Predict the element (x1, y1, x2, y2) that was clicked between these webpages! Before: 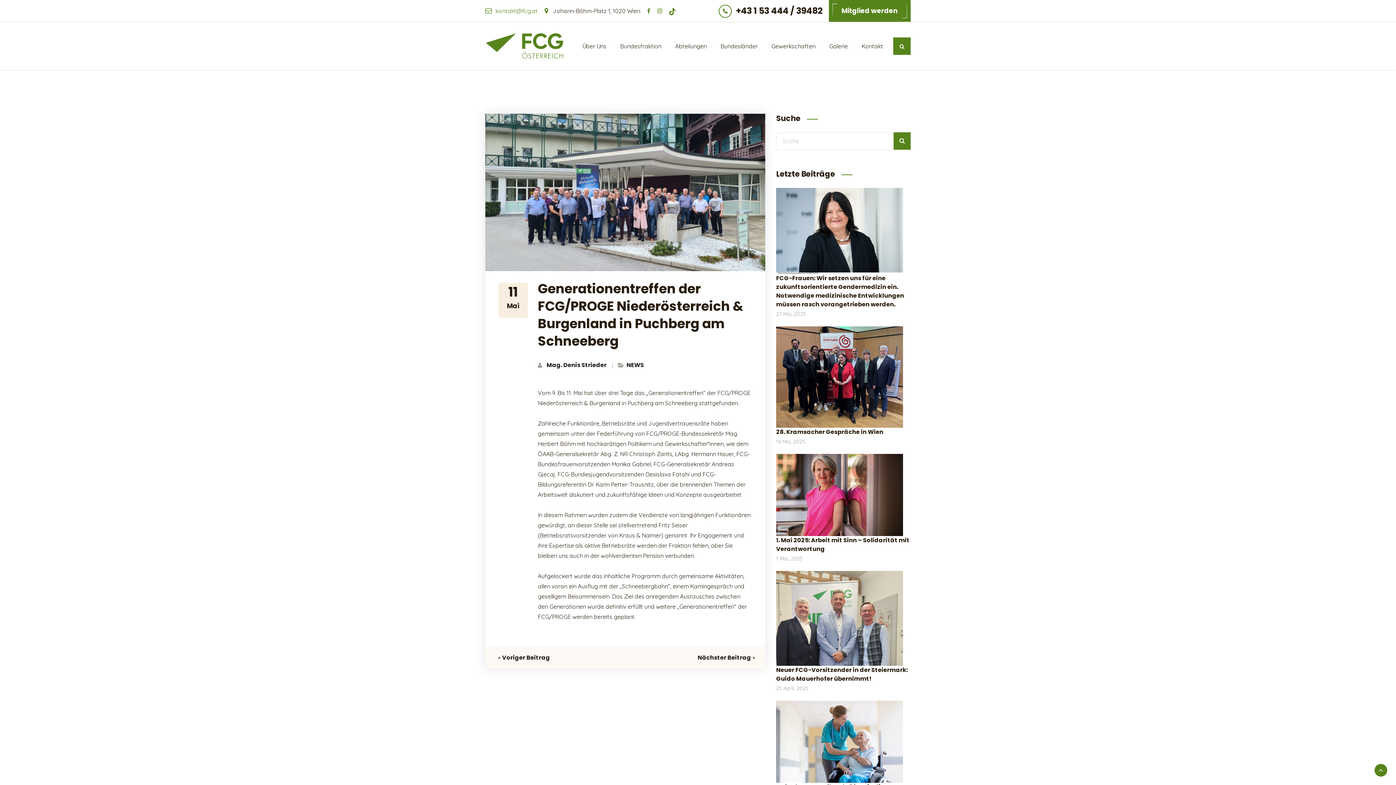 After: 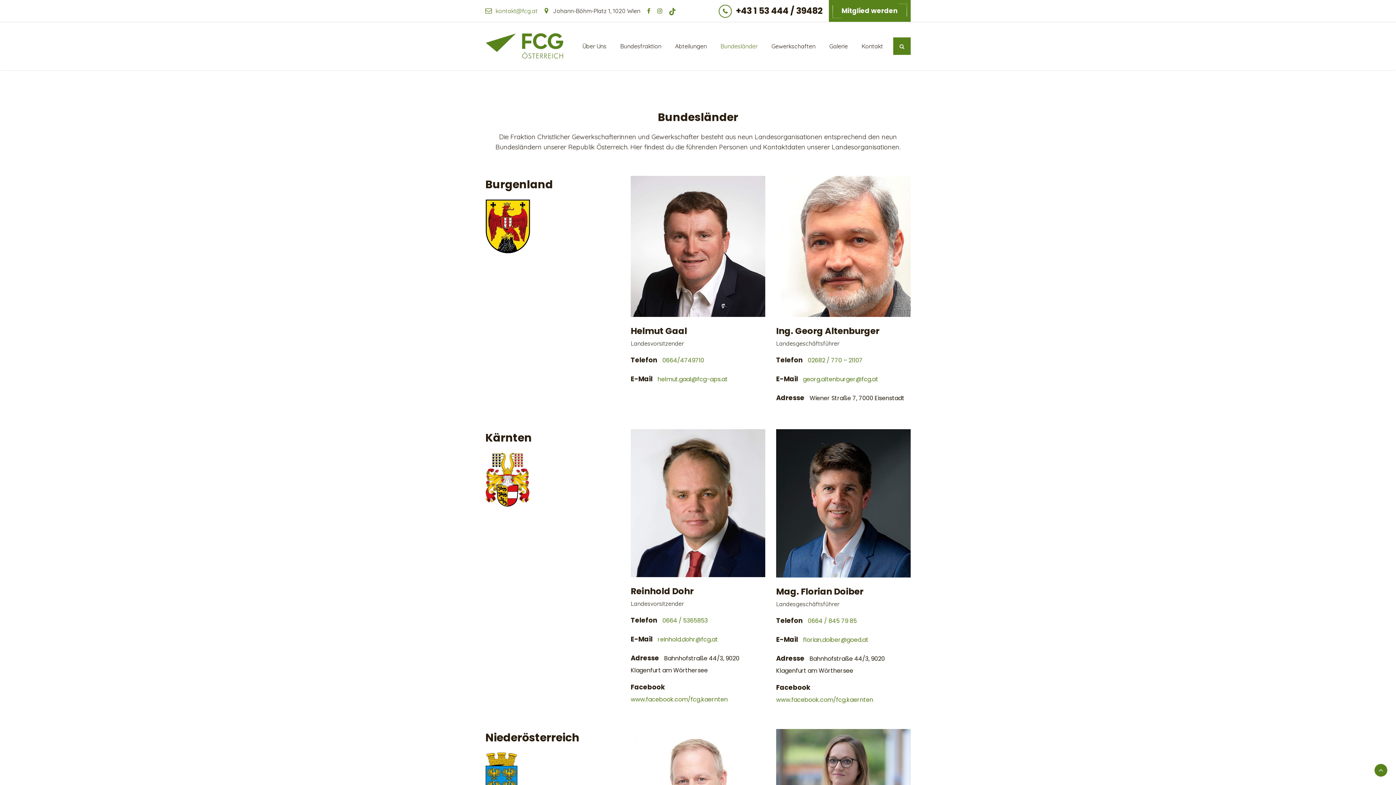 Action: bbox: (714, 22, 764, 70) label: Bundesländer